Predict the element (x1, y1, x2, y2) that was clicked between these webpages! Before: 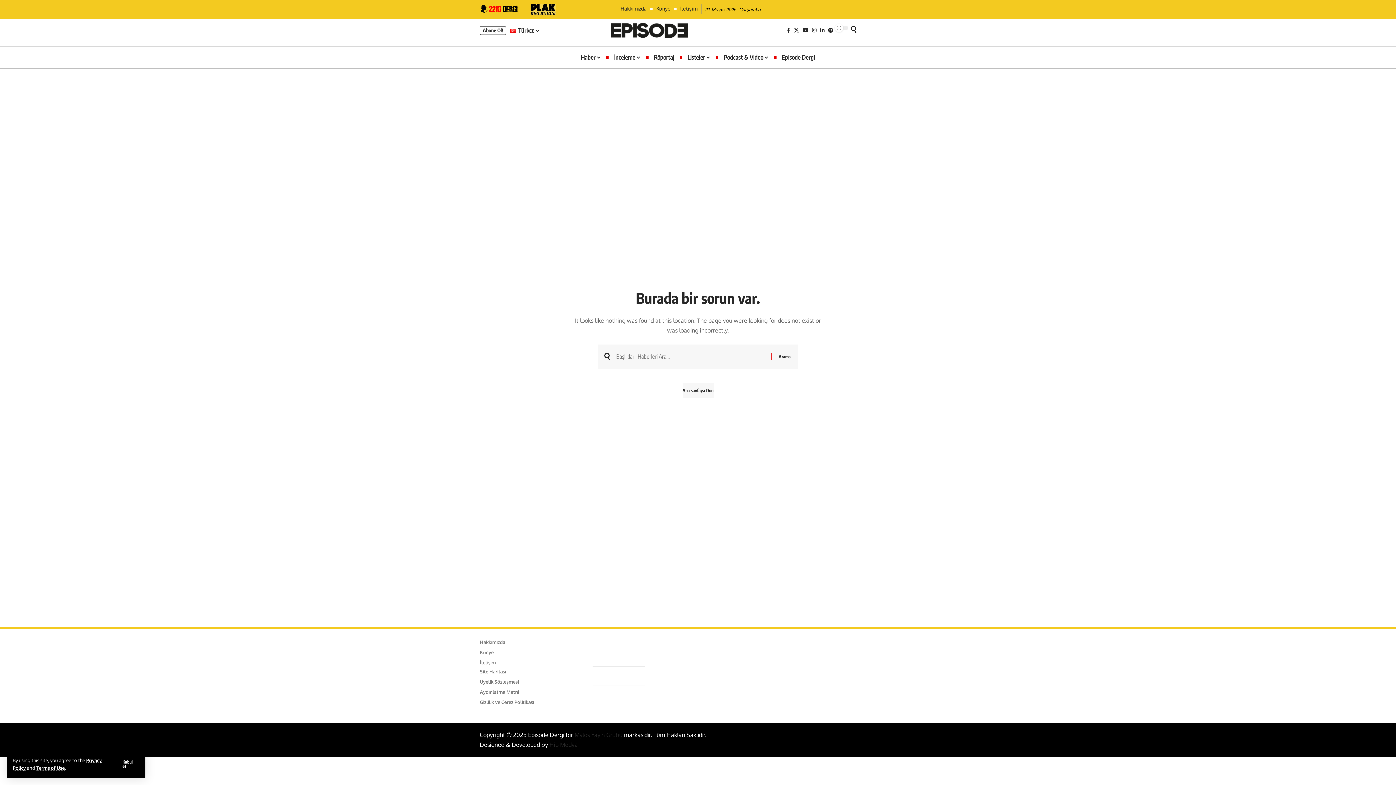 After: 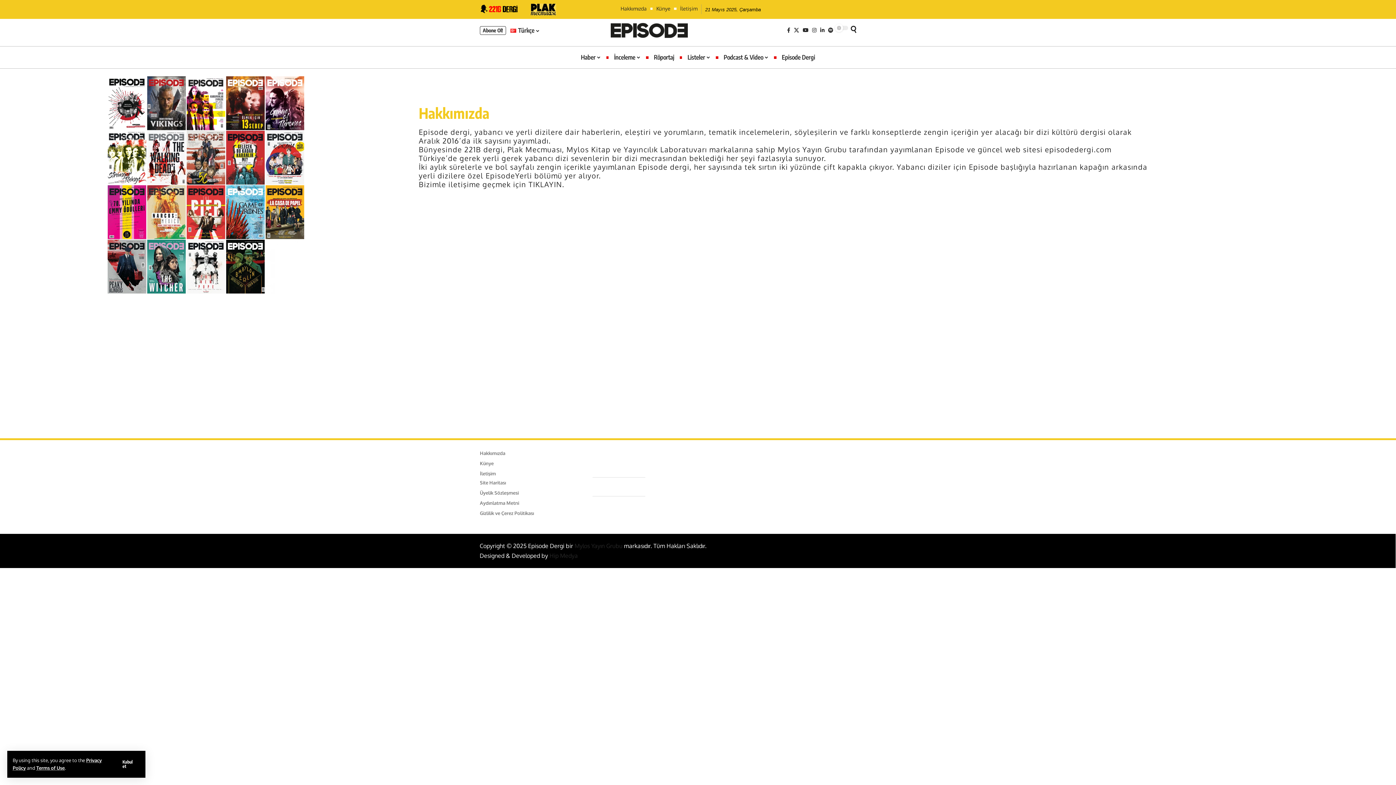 Action: bbox: (620, 4, 650, 12) label: Hakkımızda